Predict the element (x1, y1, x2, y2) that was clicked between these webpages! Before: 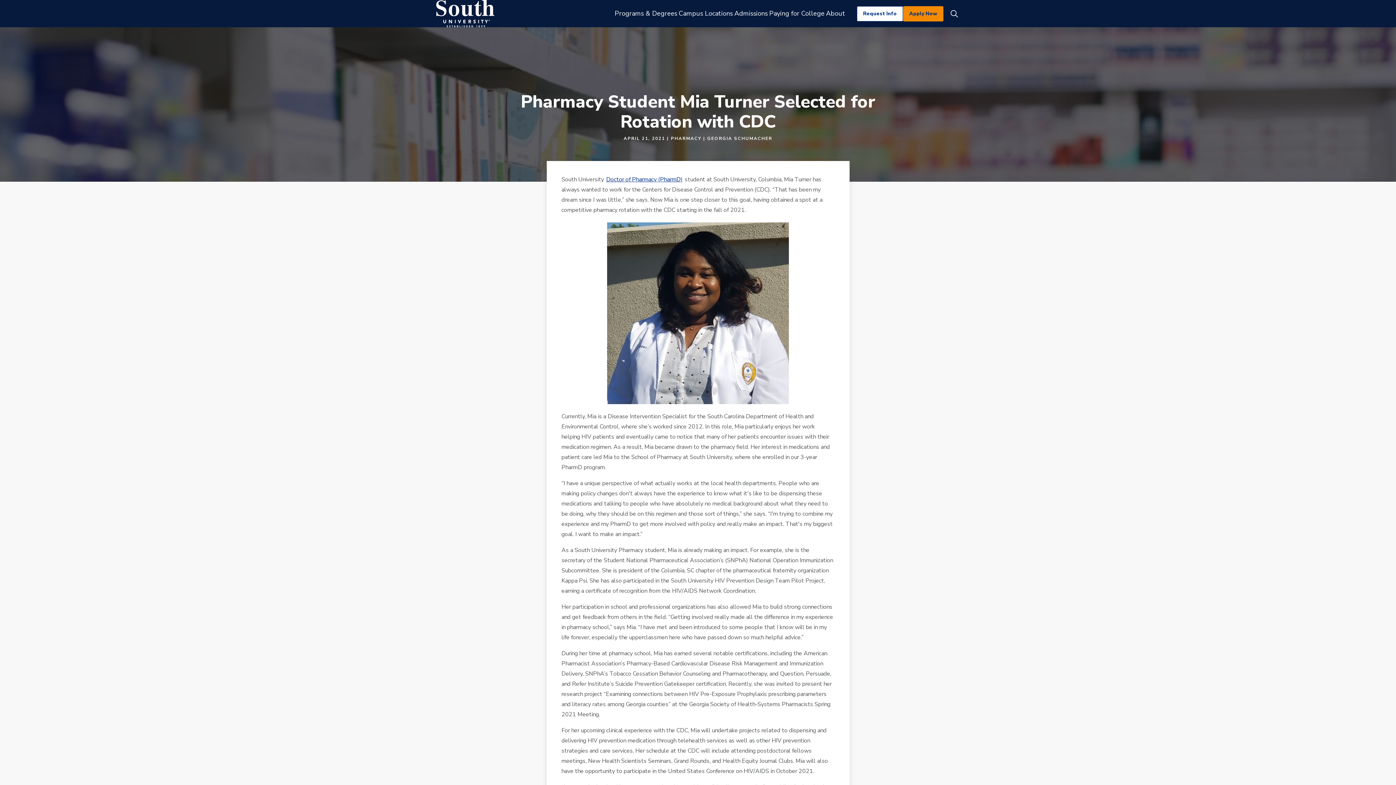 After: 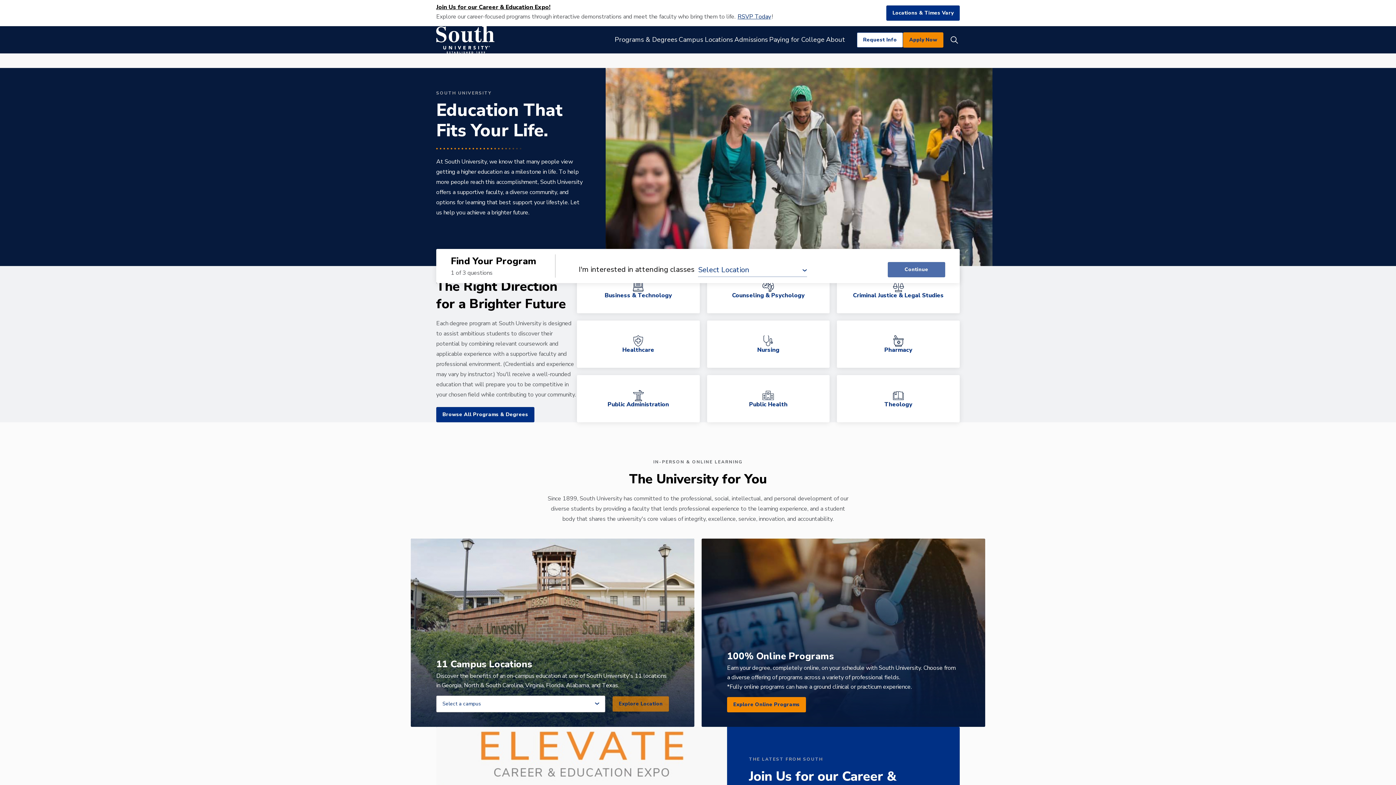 Action: bbox: (436, 0, 494, 27)